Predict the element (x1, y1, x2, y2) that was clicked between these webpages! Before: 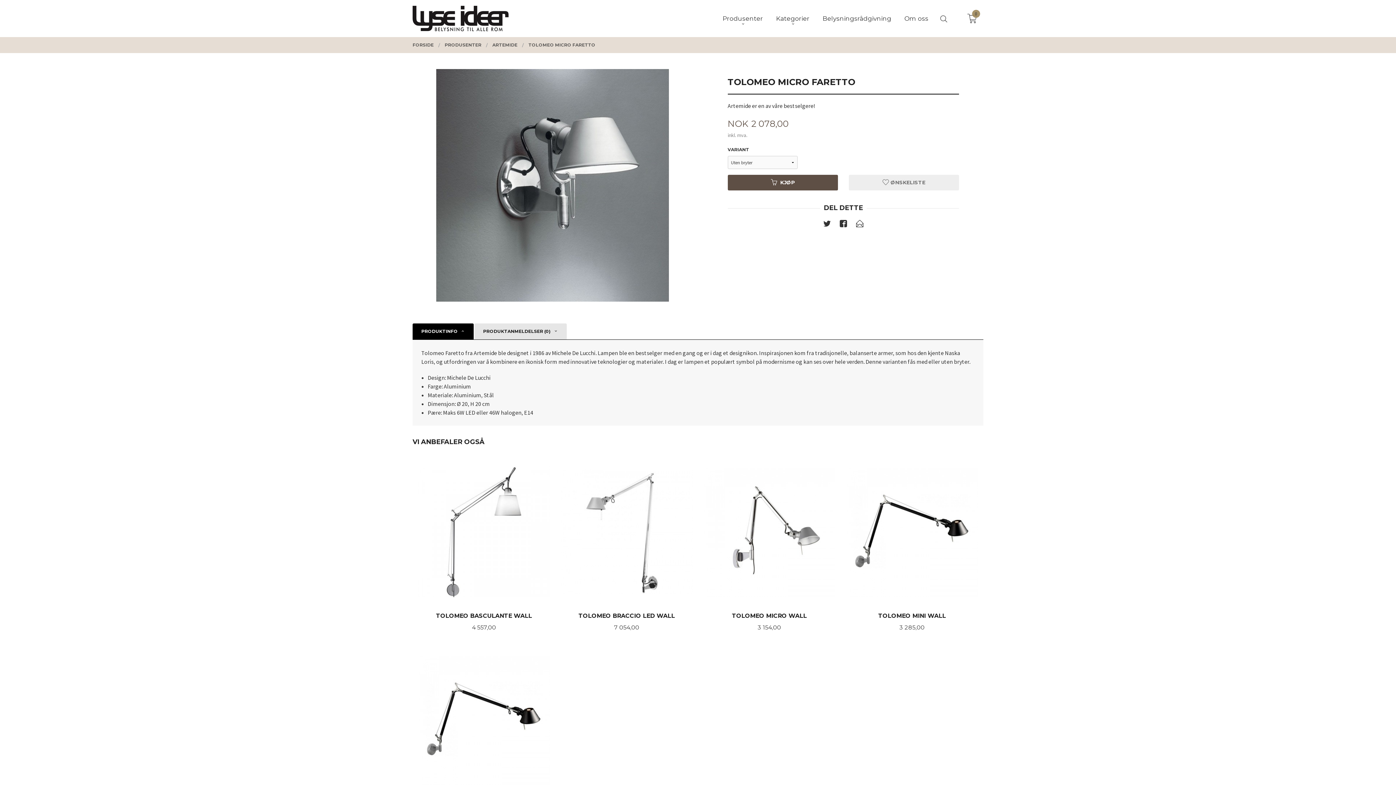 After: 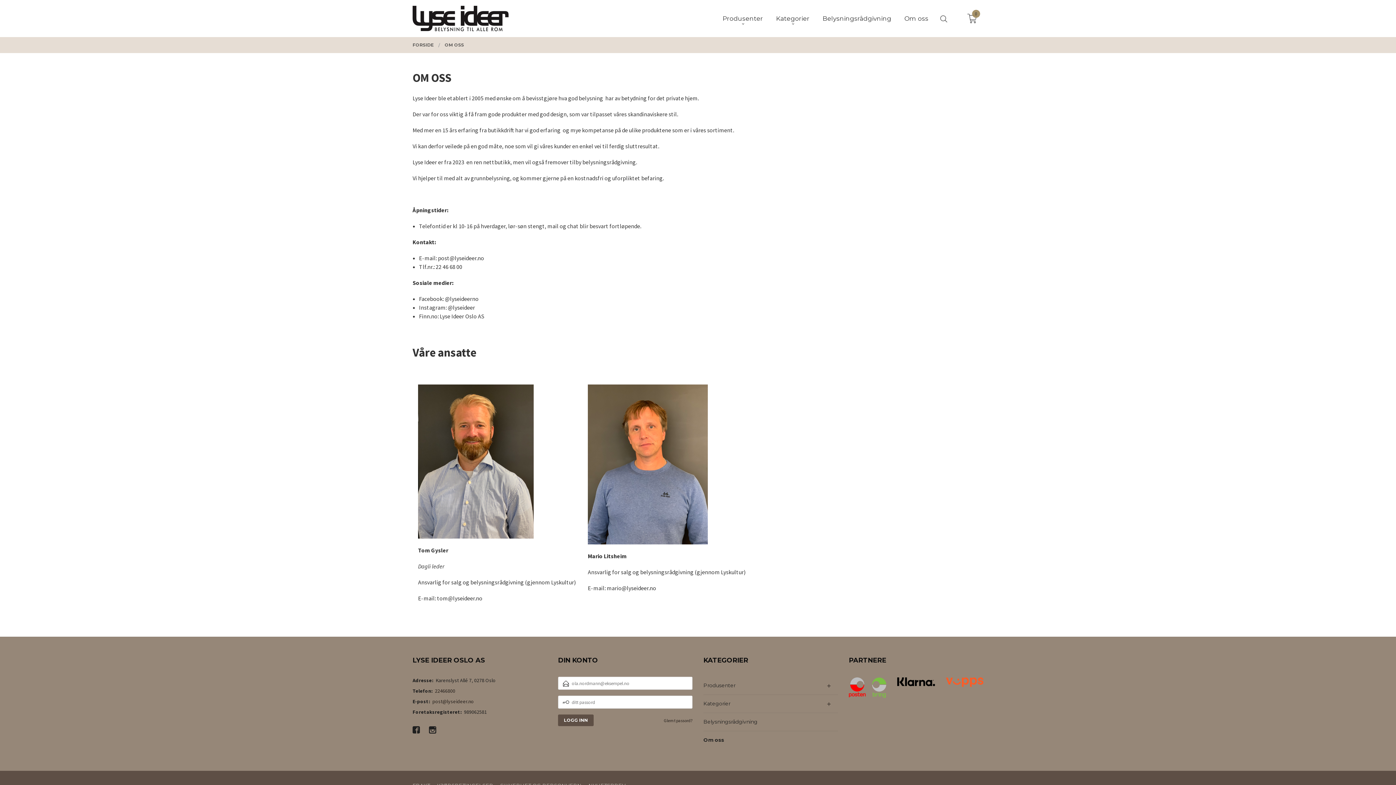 Action: bbox: (904, 14, 928, 22) label: Om oss